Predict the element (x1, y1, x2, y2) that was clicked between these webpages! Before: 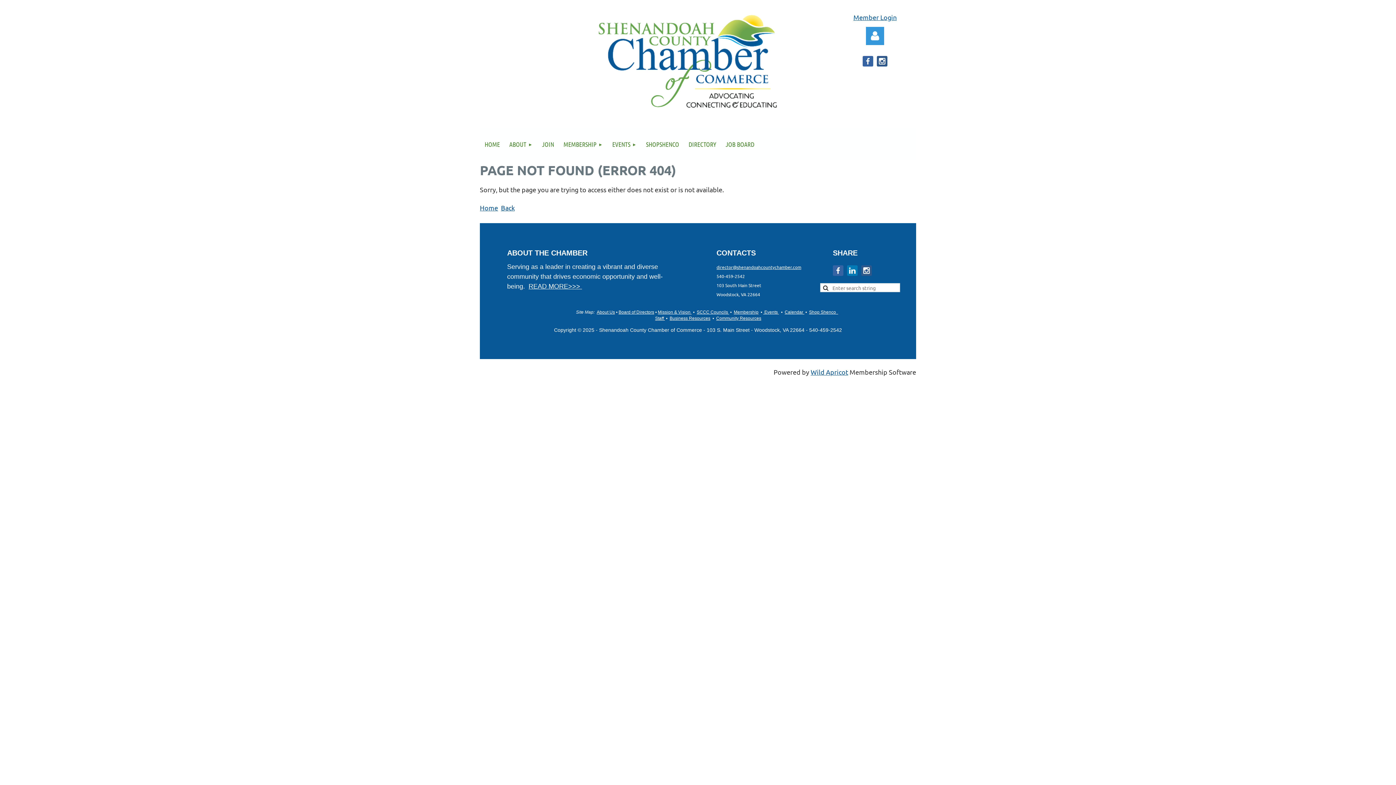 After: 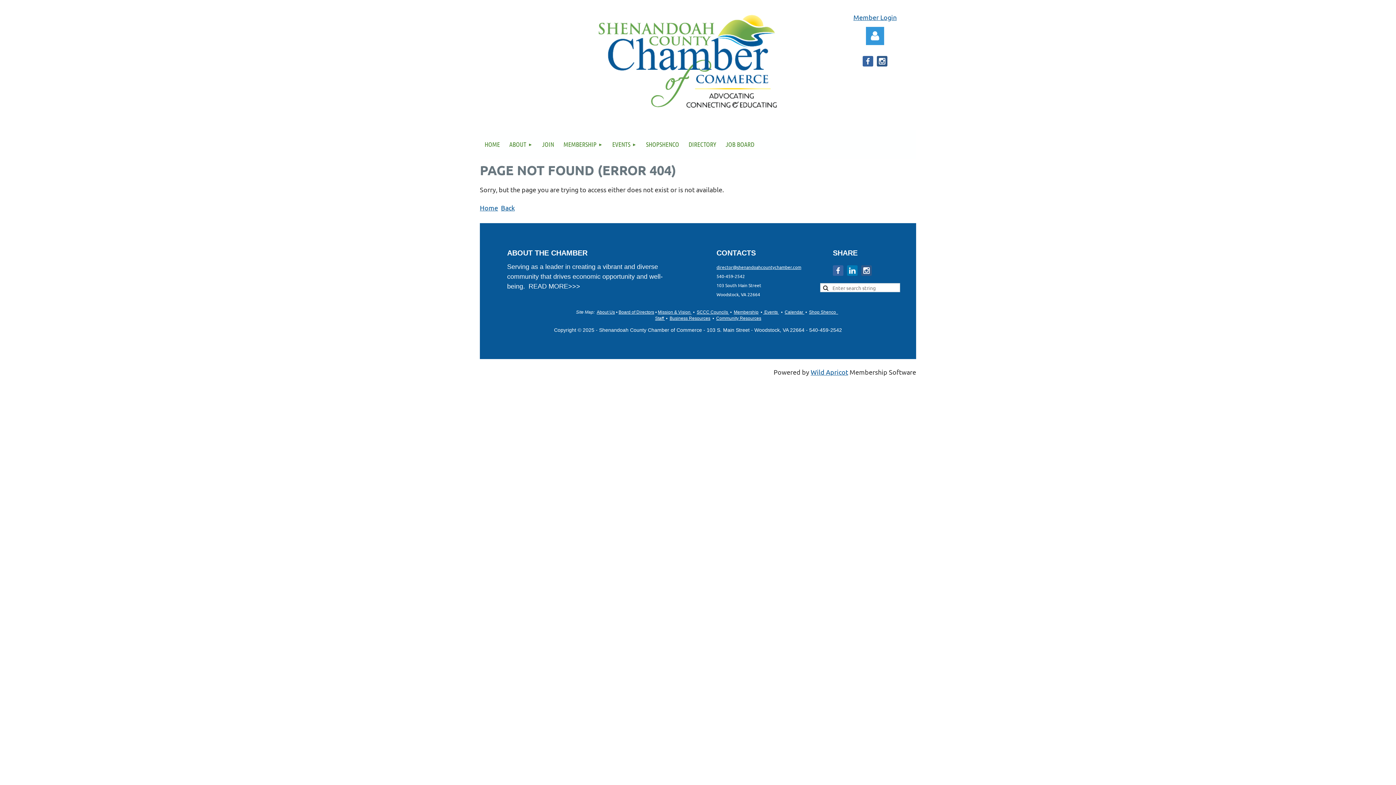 Action: bbox: (528, 282, 582, 290) label: READ MORE>>> 